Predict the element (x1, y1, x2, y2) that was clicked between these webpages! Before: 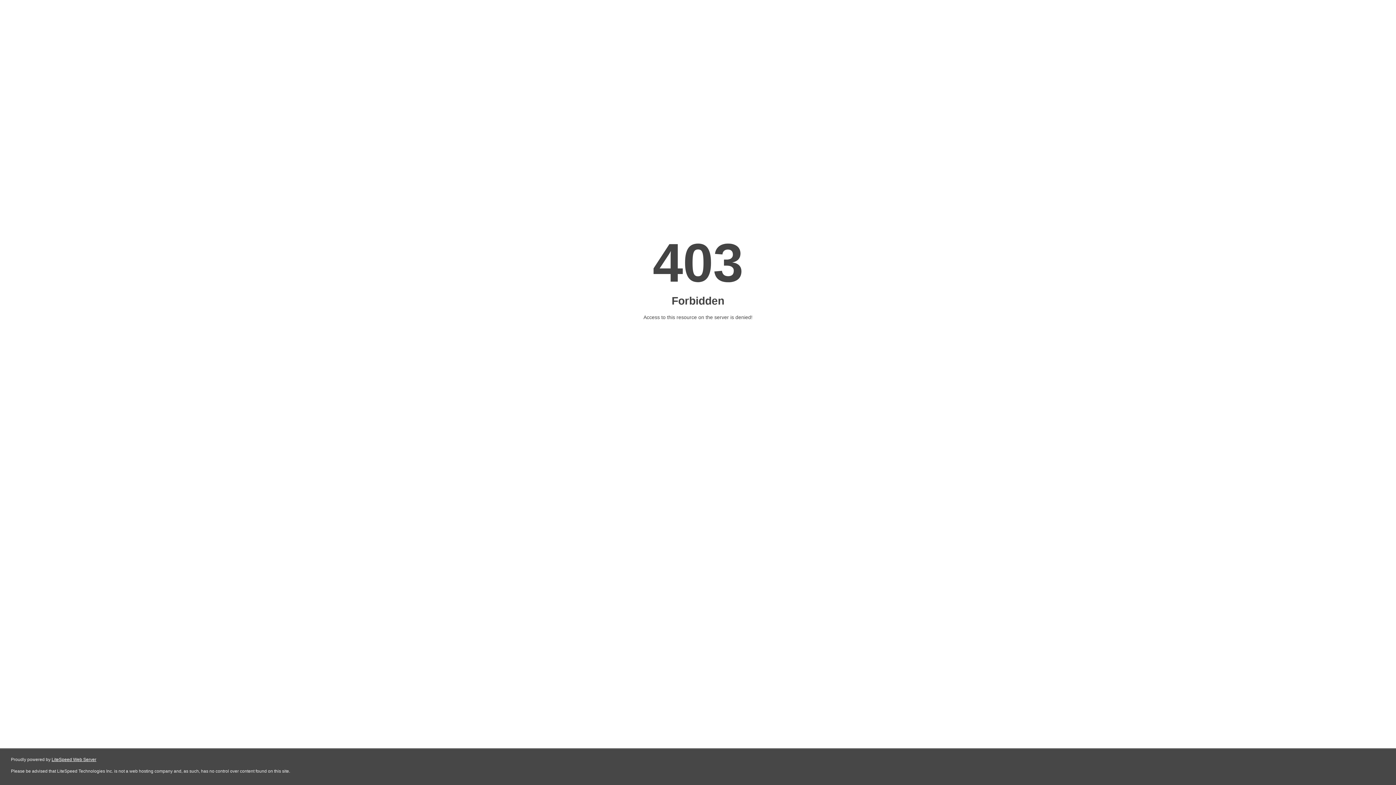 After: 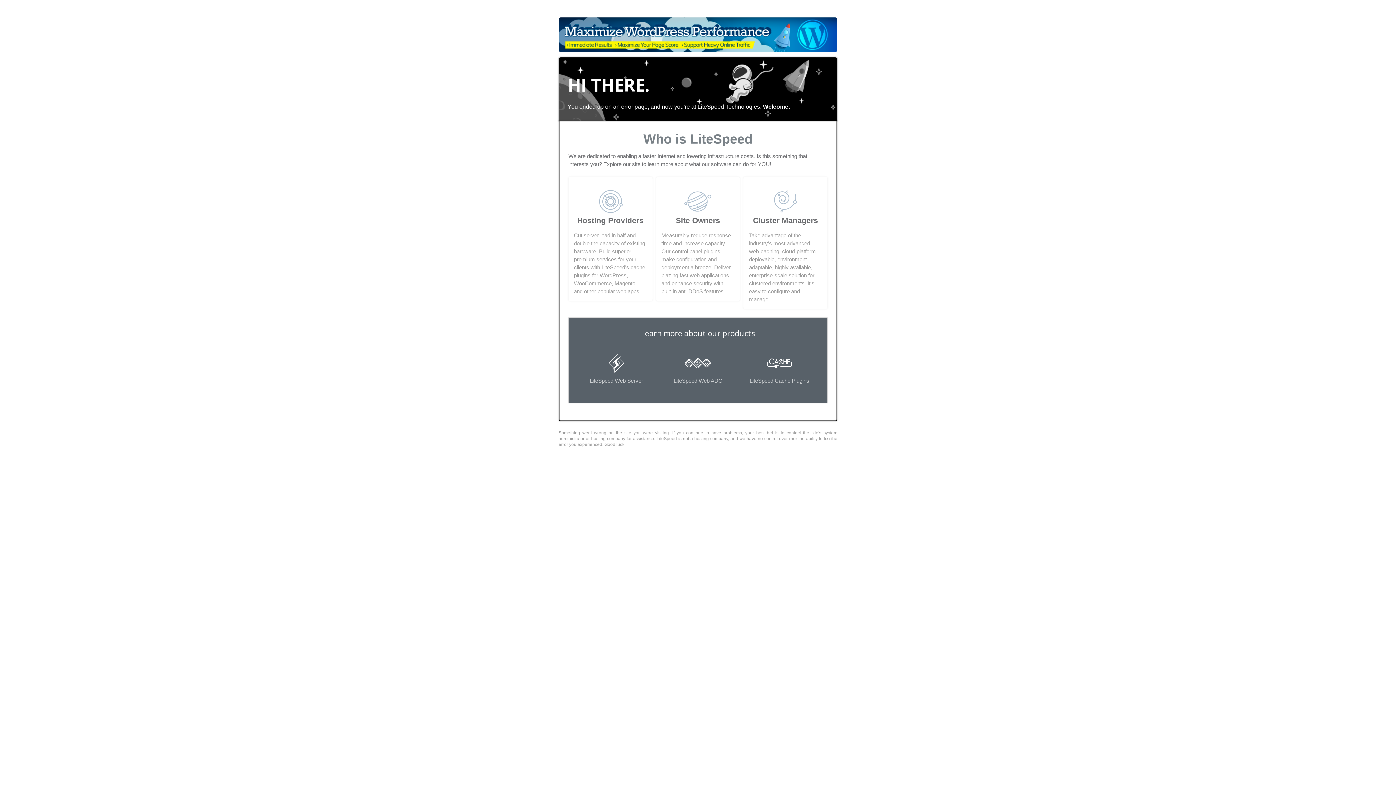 Action: label: LiteSpeed Web Server bbox: (51, 757, 96, 762)